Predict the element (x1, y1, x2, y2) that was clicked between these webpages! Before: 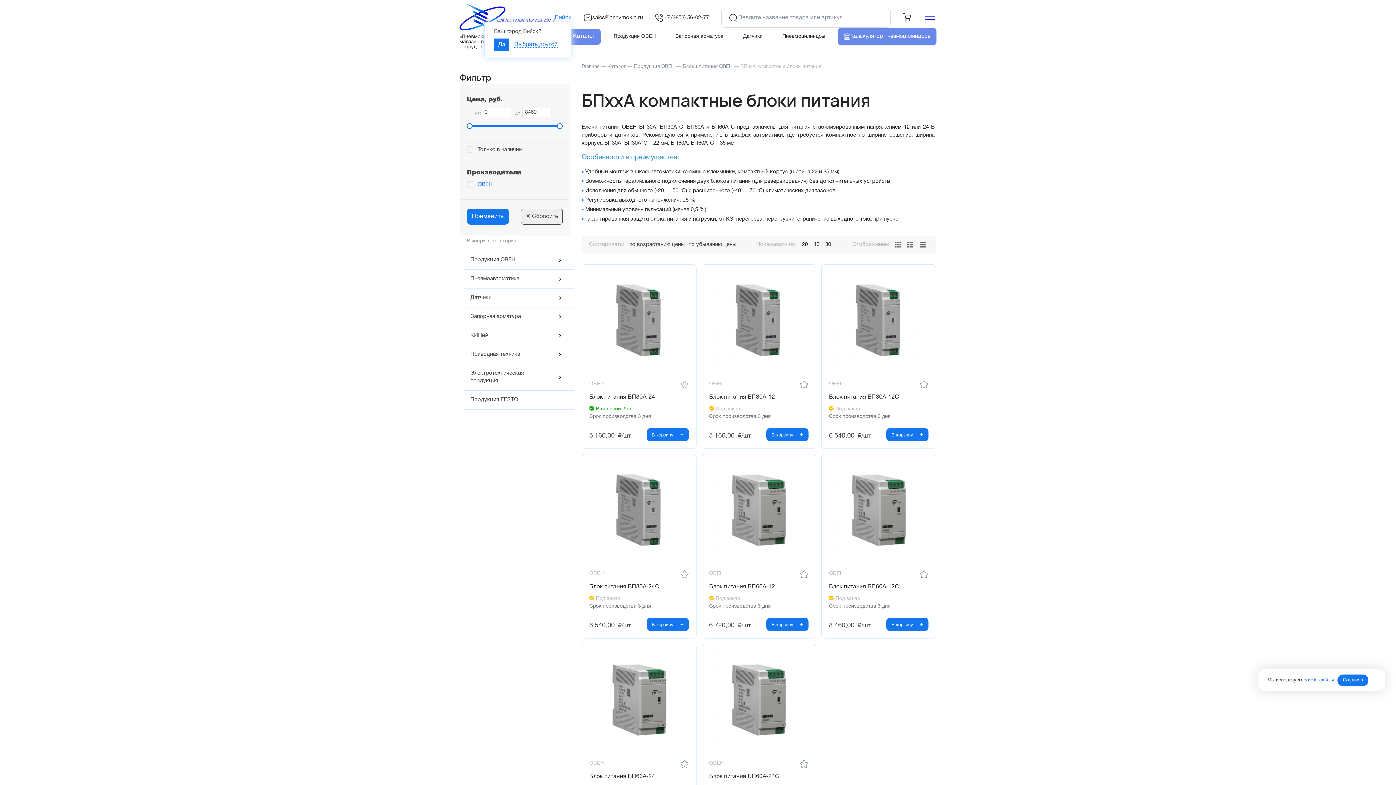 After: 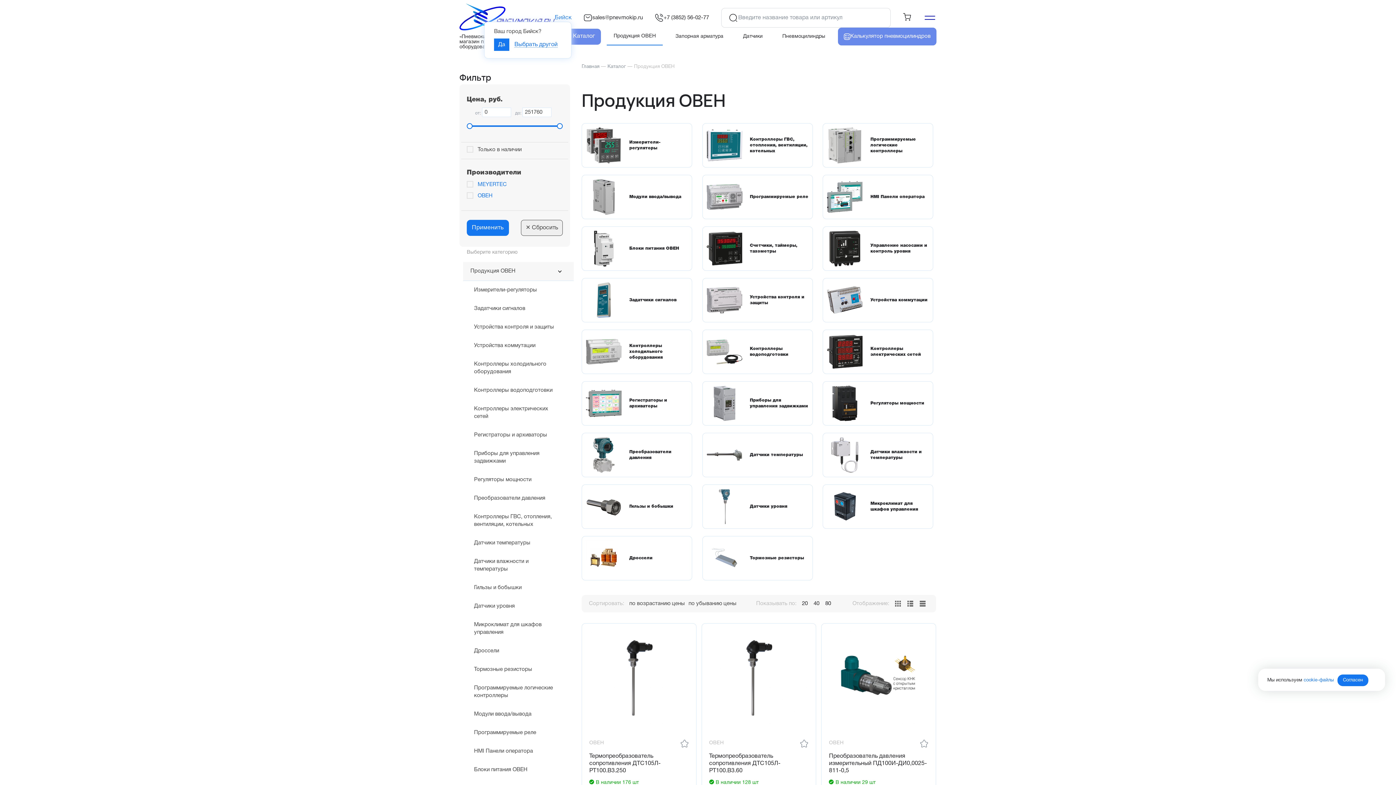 Action: label: Продукция ОВЕН bbox: (463, 250, 555, 269)